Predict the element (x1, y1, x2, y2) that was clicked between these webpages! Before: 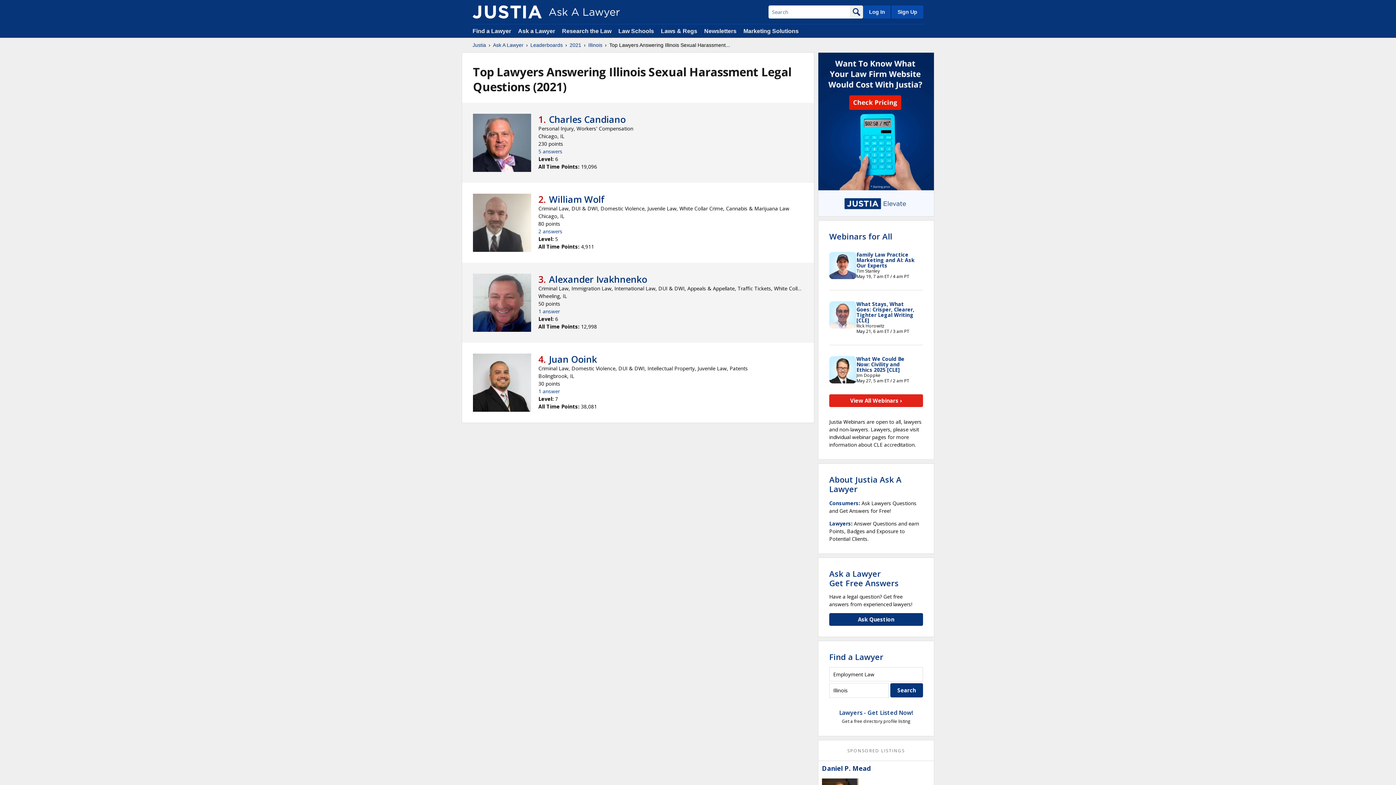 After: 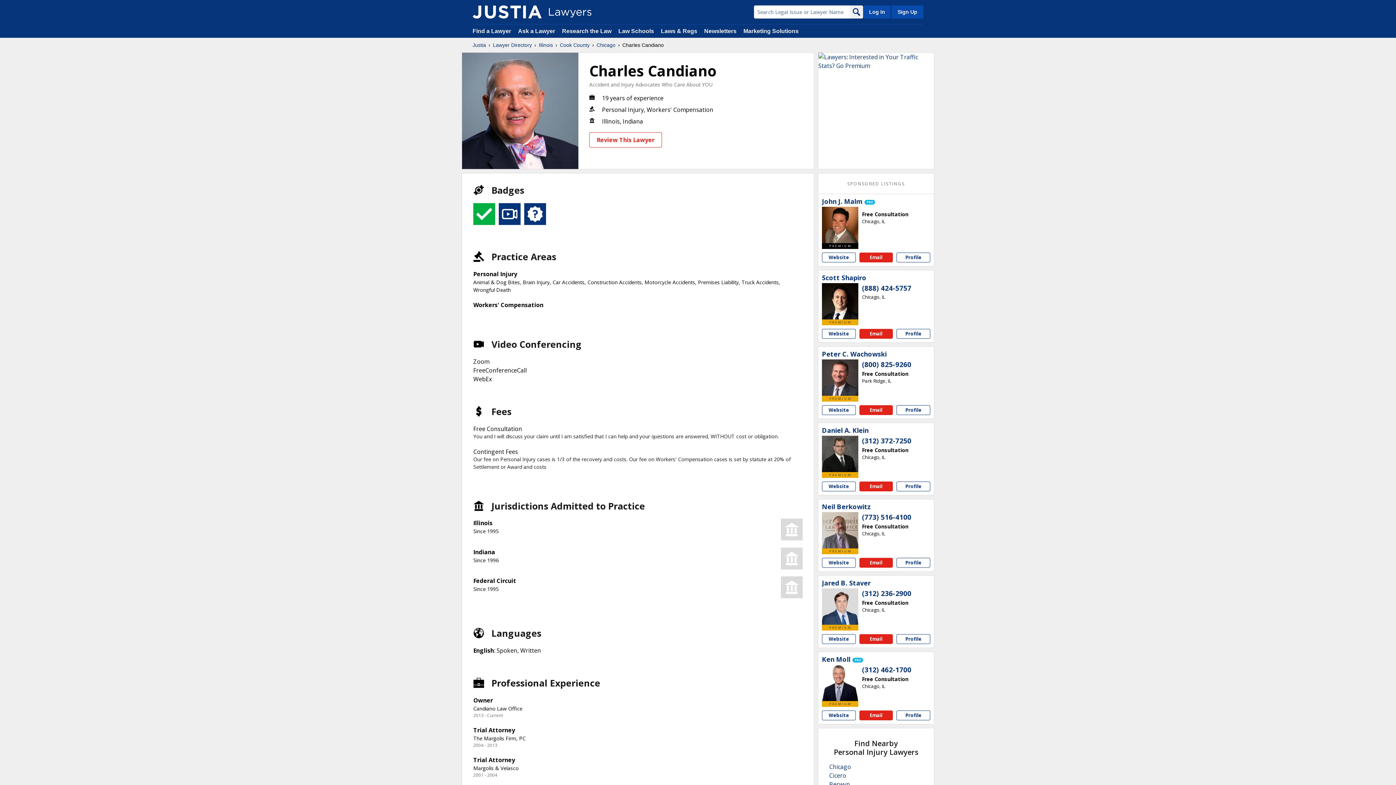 Action: bbox: (473, 113, 531, 172)